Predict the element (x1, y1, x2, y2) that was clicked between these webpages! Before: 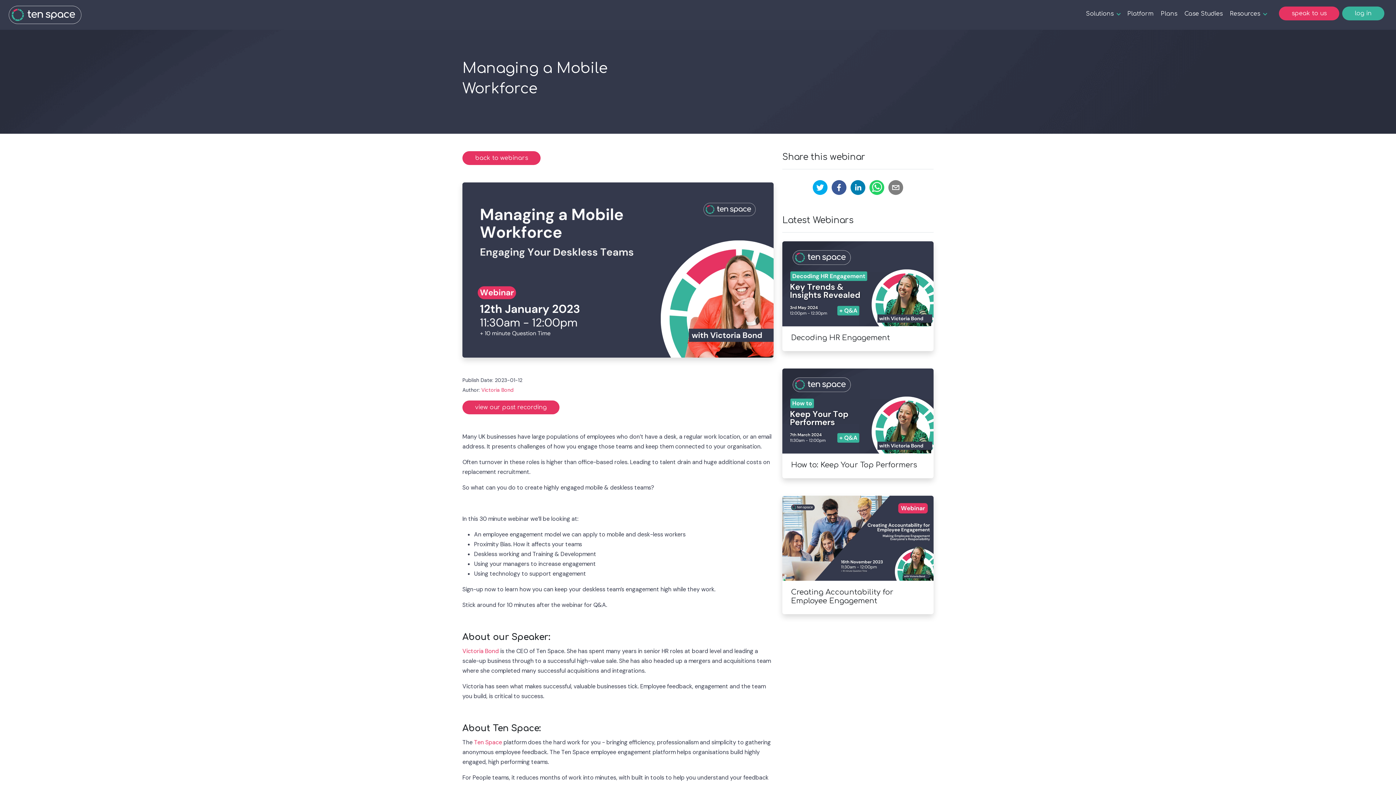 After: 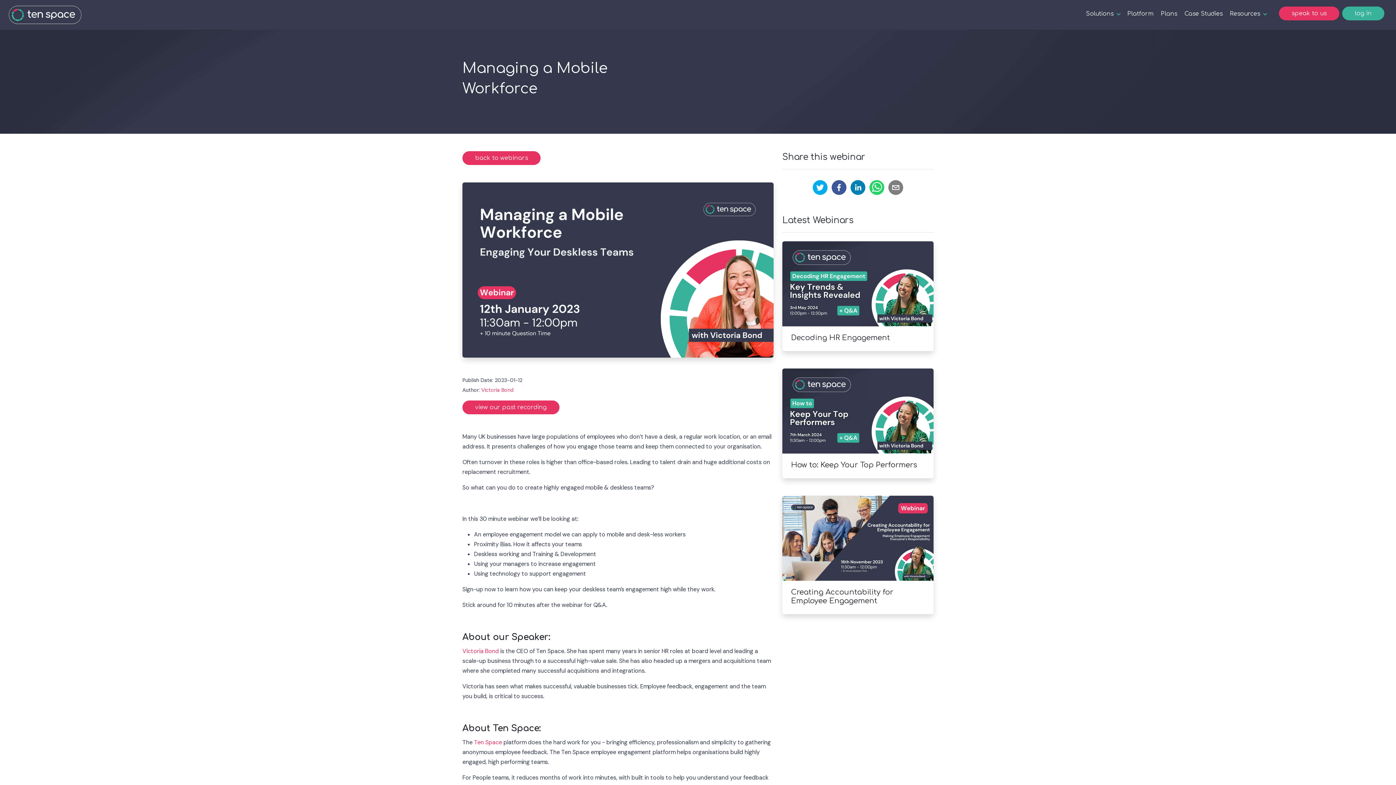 Action: label: Victoria Bond bbox: (481, 386, 513, 393)